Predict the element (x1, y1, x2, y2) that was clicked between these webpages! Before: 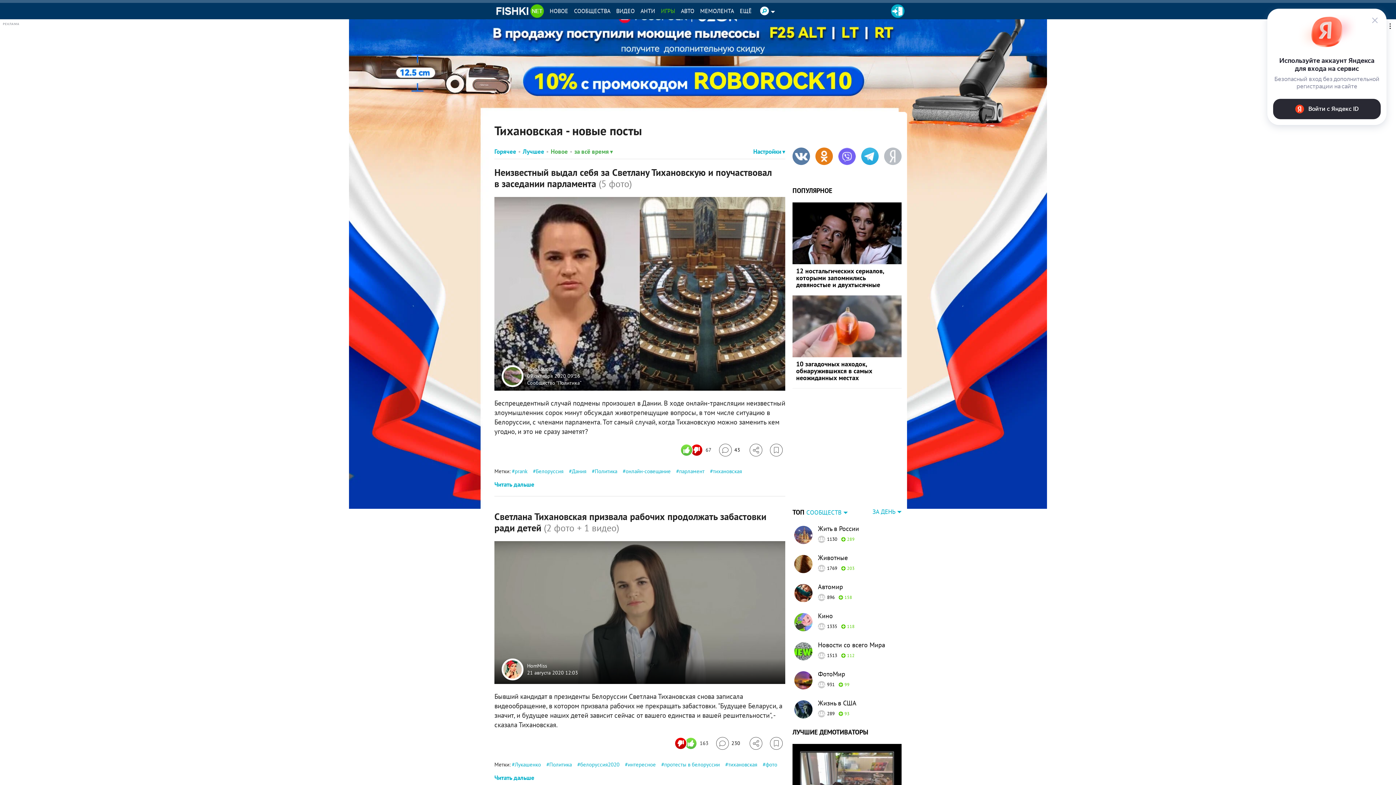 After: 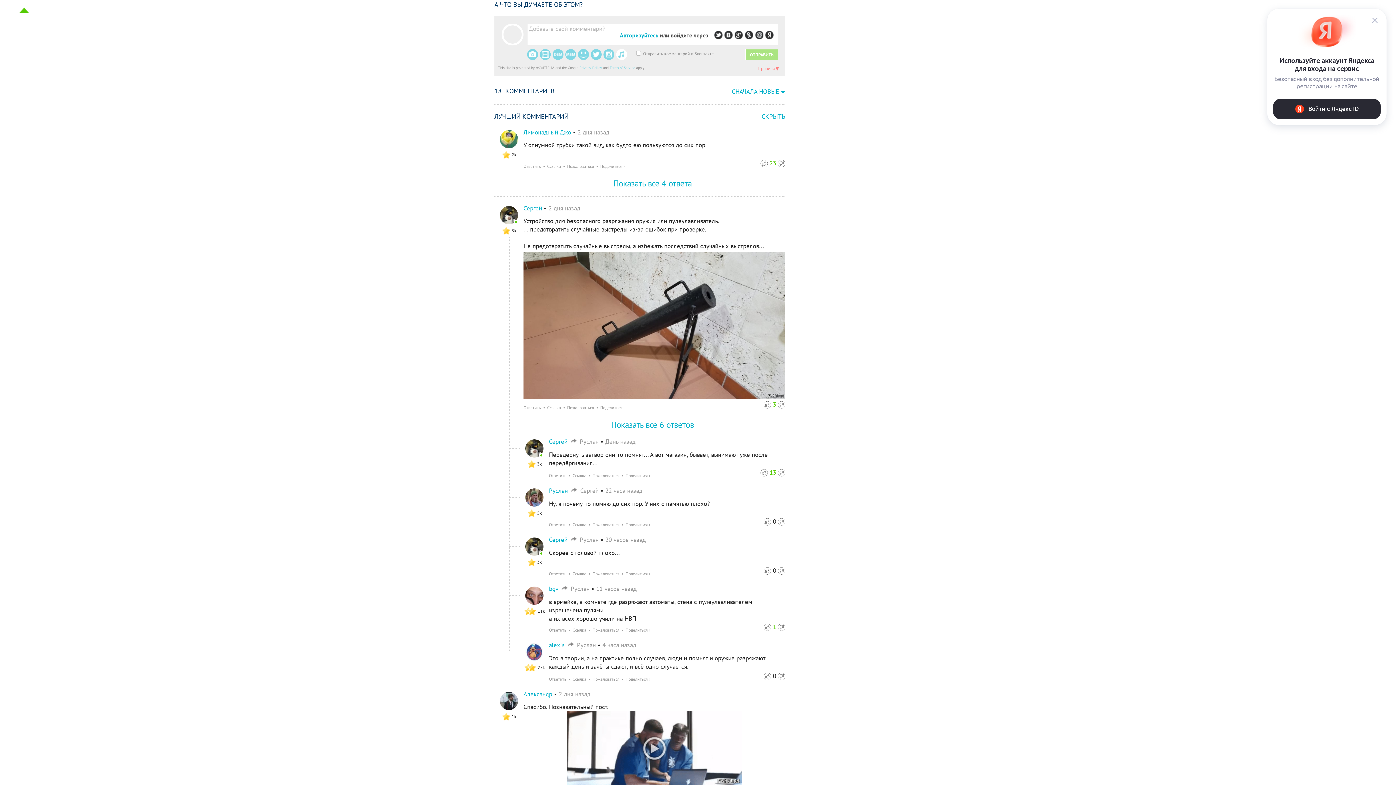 Action: bbox: (858, 334, 879, 347) label: Перейти к комментариям